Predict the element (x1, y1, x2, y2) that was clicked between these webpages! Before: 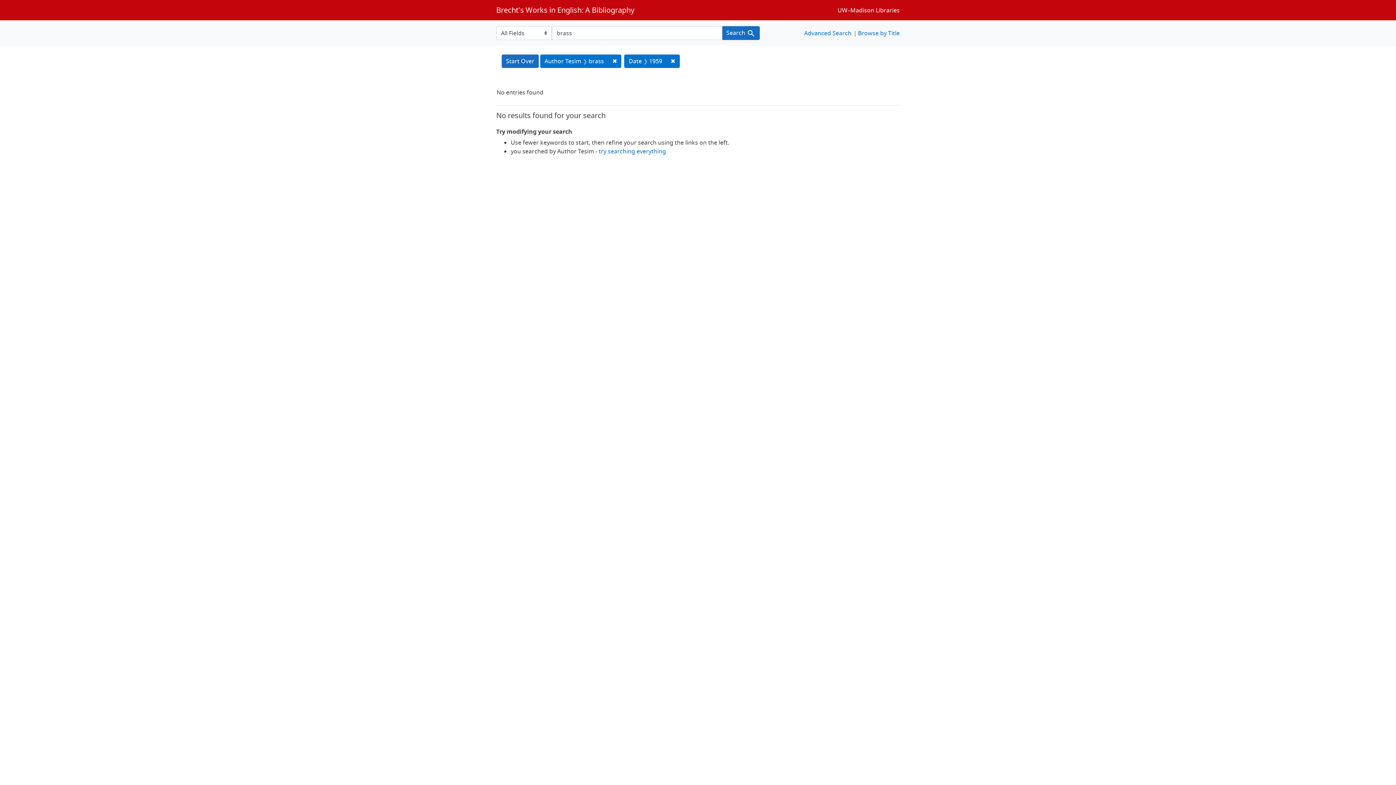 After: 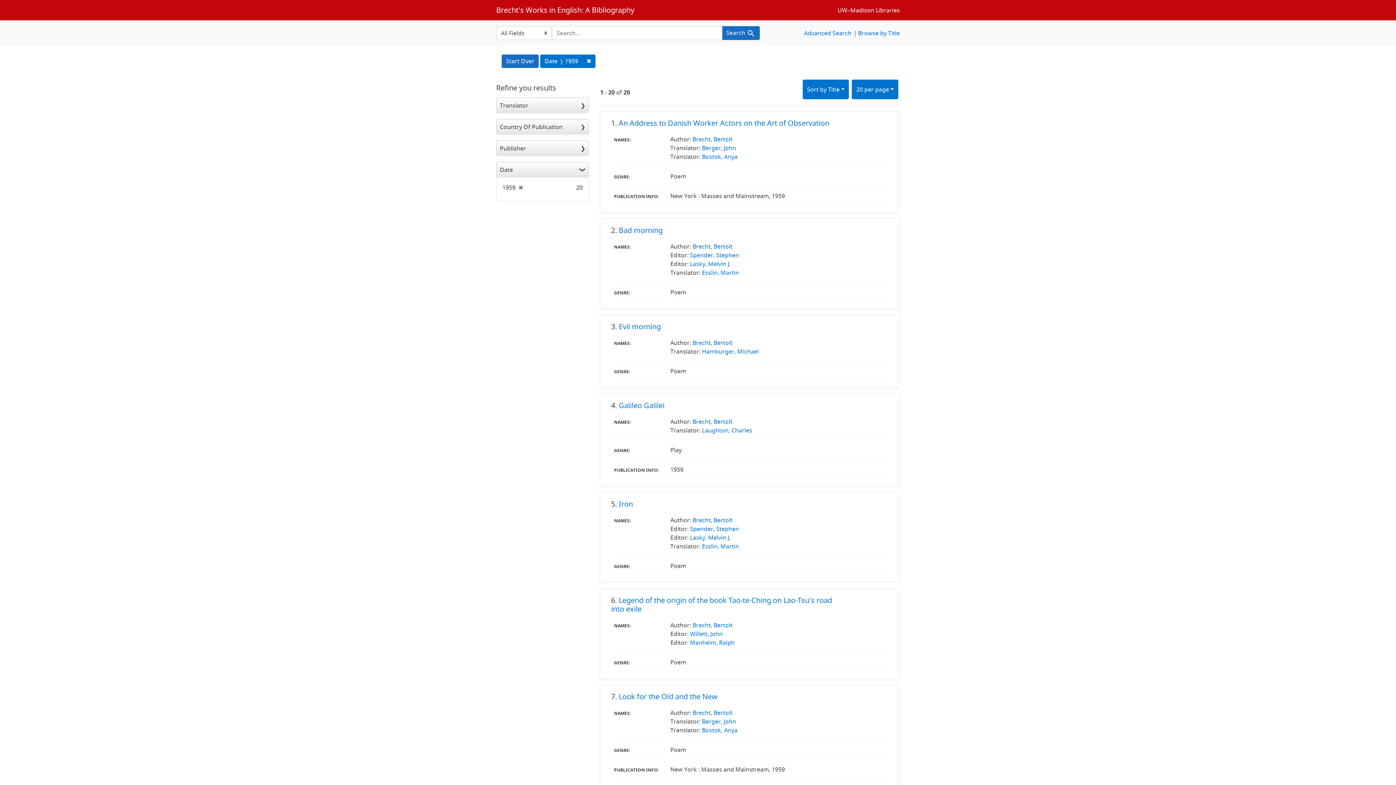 Action: bbox: (608, 54, 621, 68) label: ✖
Remove constraint Author Tesim: brass